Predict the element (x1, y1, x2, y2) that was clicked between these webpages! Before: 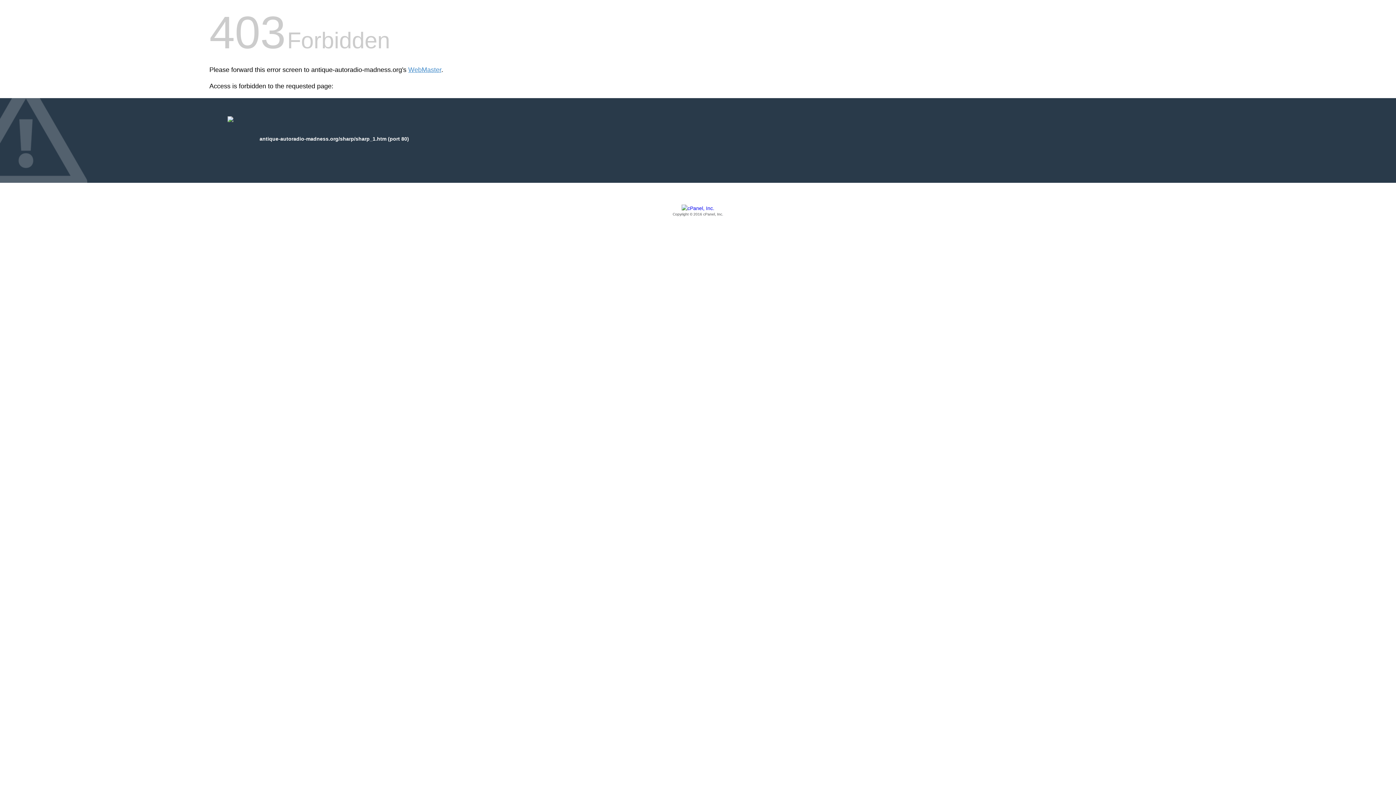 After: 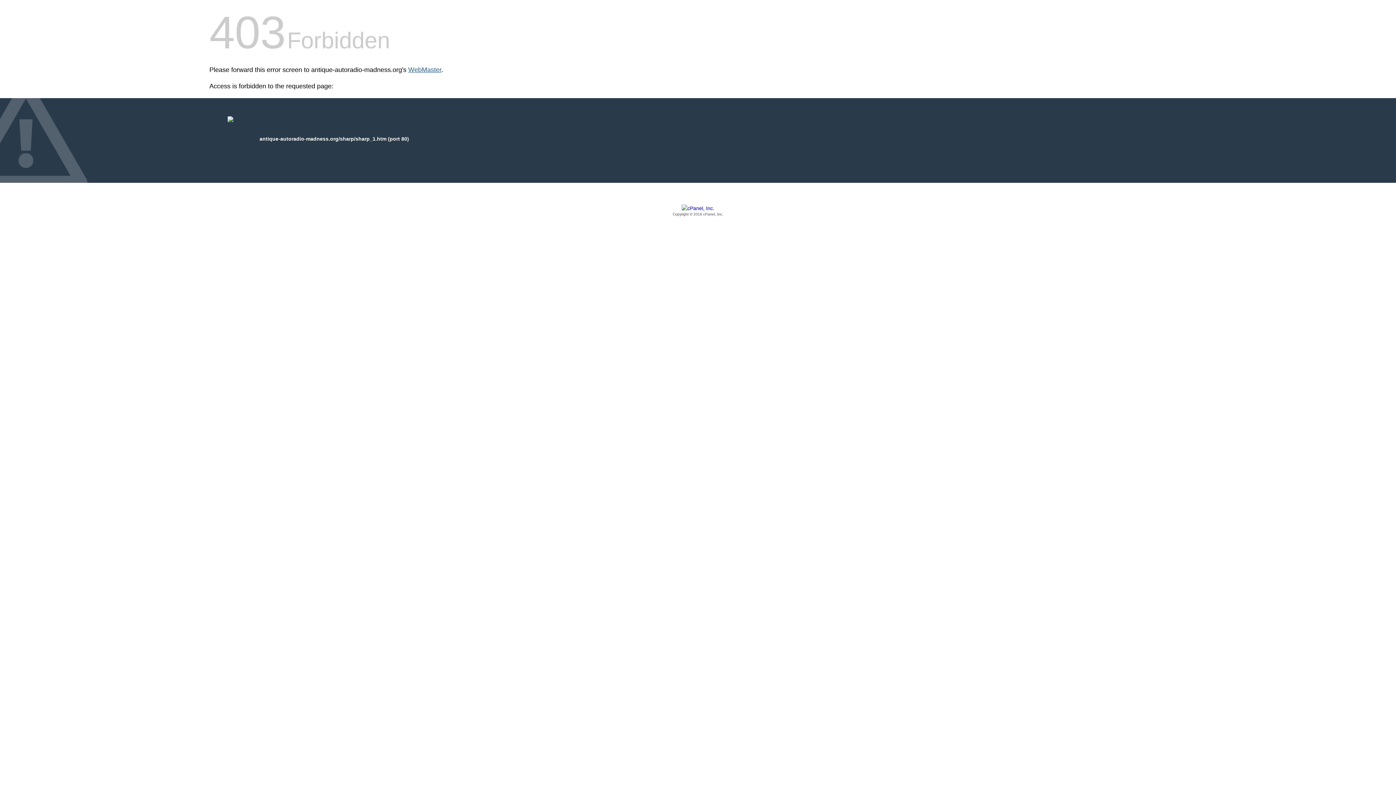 Action: label: WebMaster bbox: (408, 66, 441, 73)